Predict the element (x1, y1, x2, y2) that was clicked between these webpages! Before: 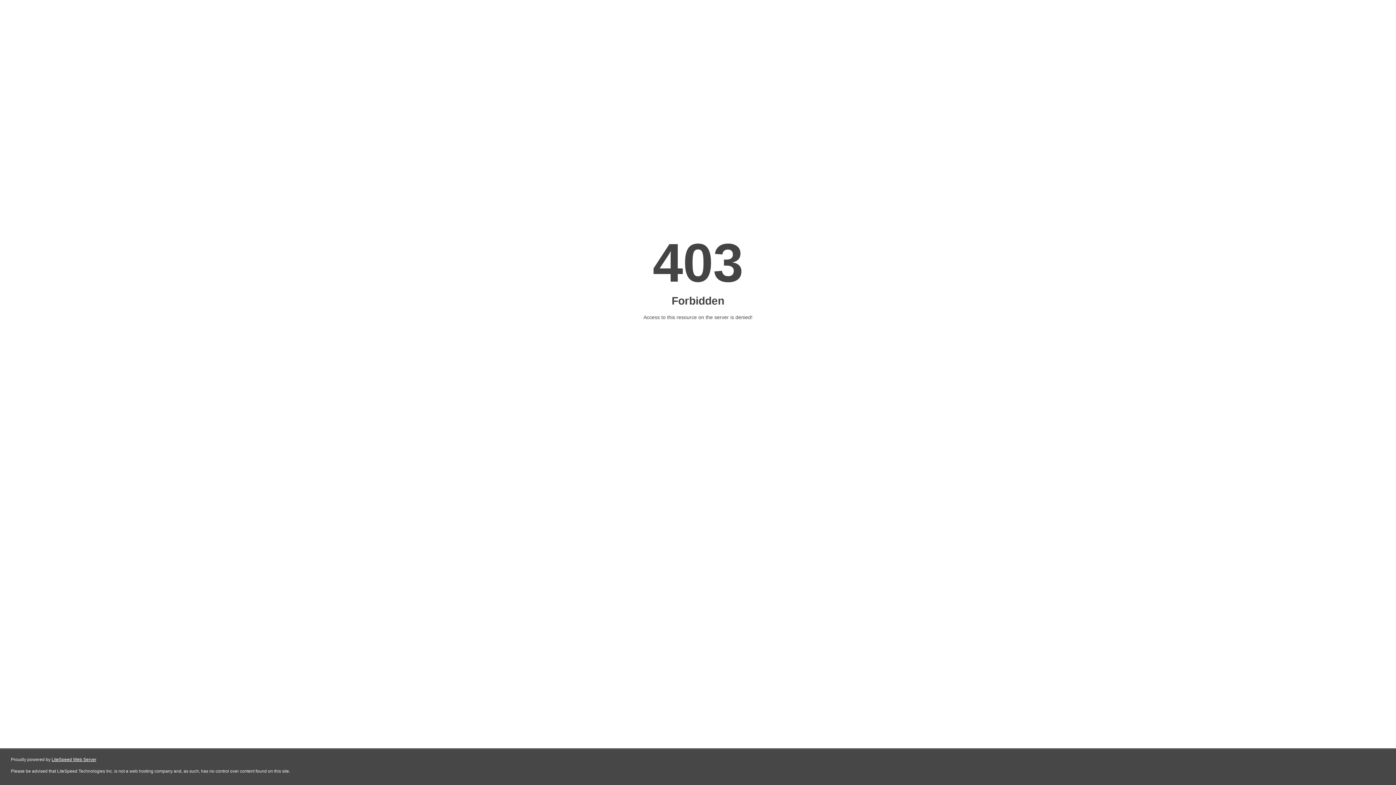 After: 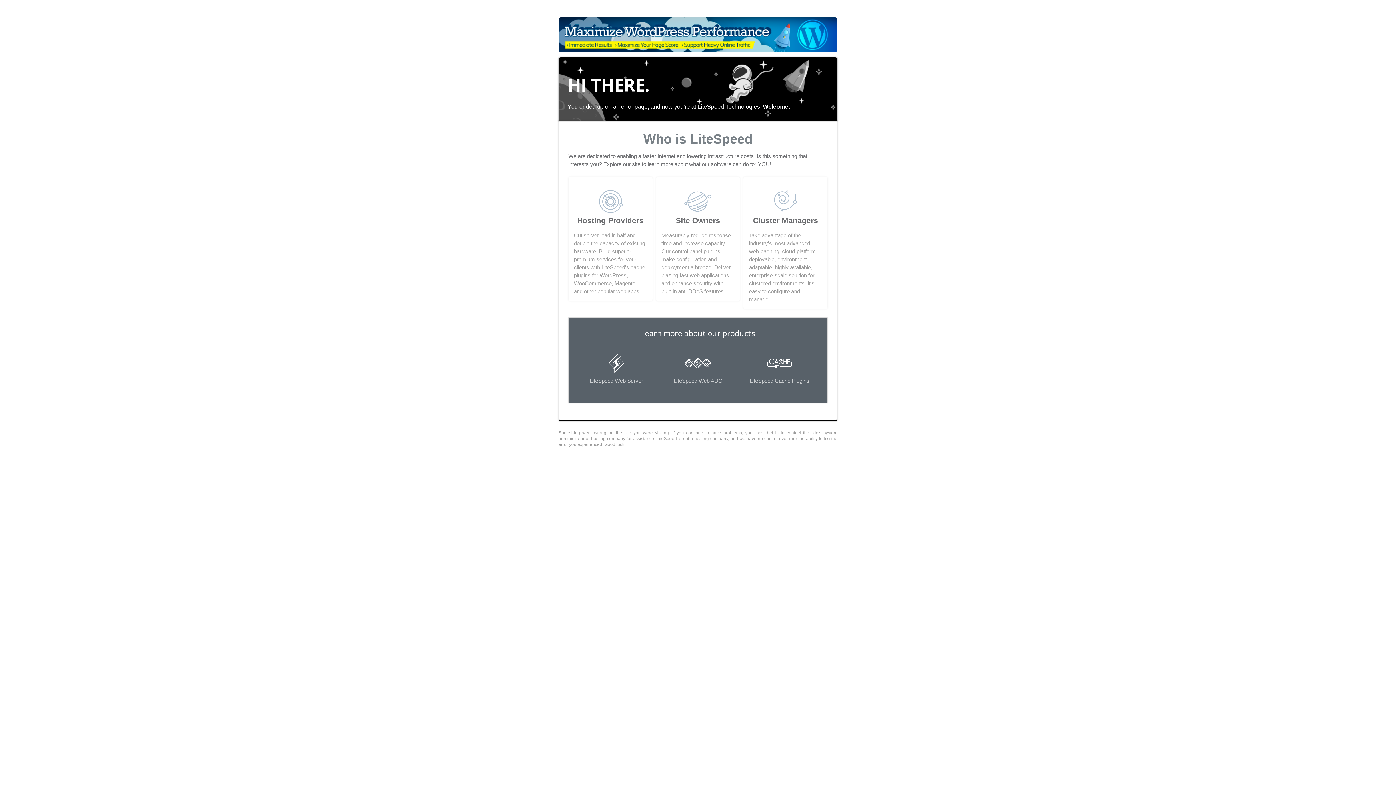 Action: label: LiteSpeed Web Server bbox: (51, 757, 96, 762)